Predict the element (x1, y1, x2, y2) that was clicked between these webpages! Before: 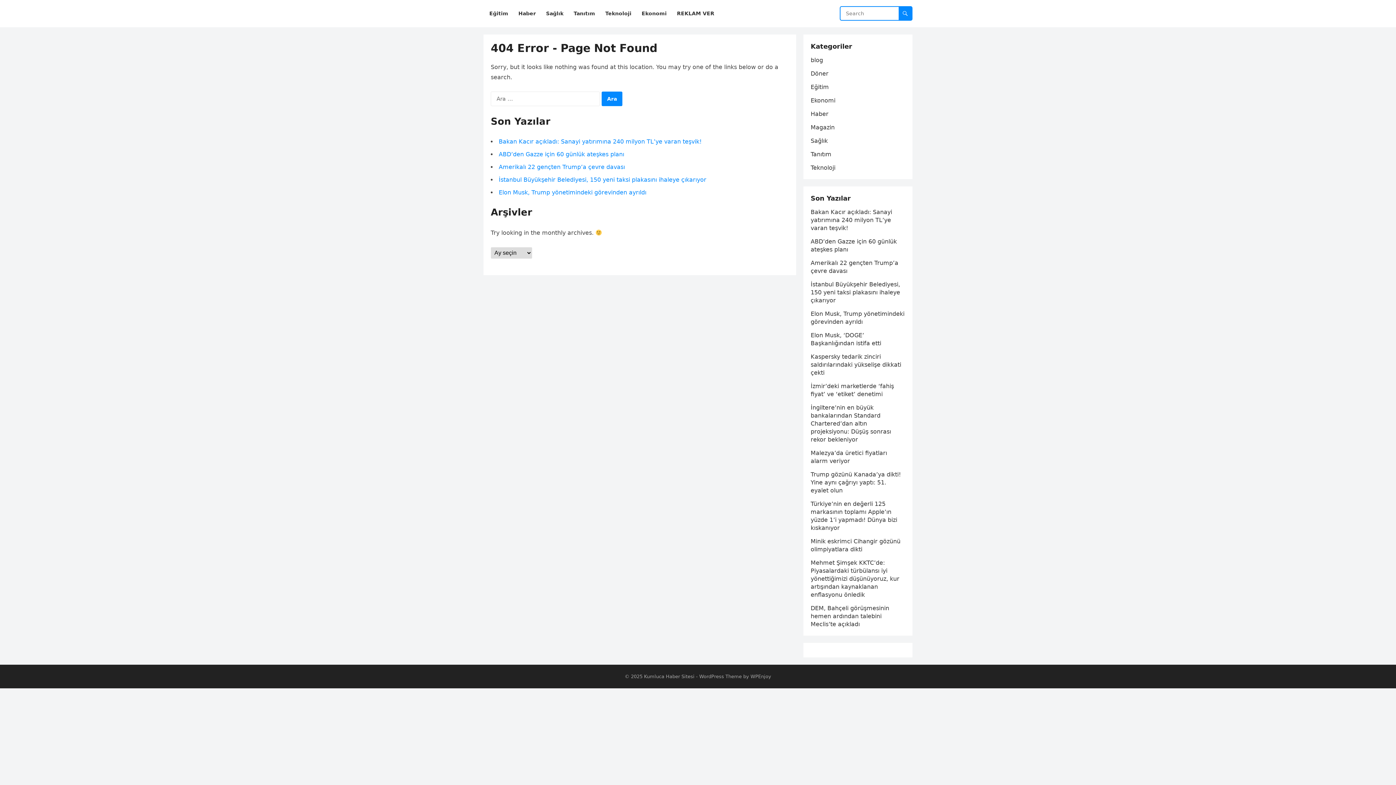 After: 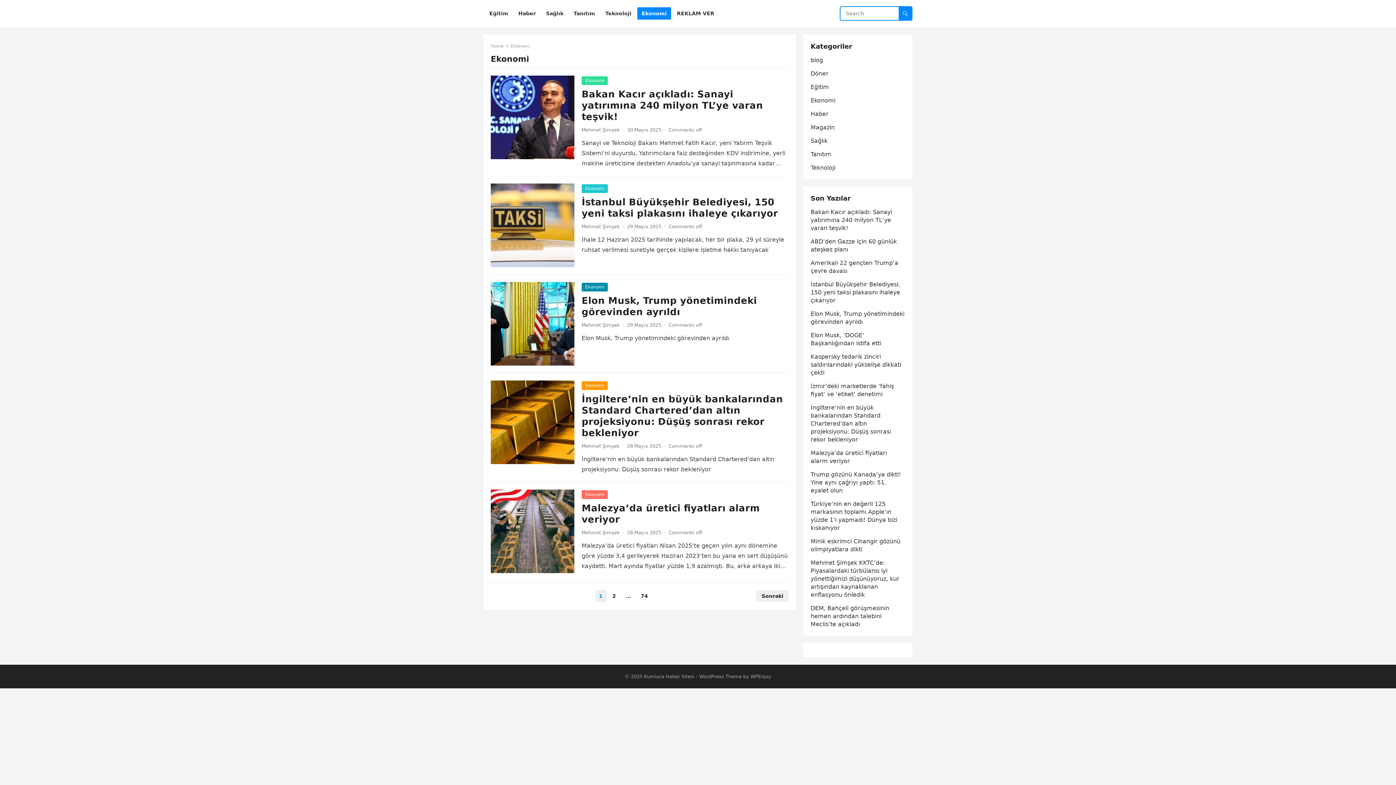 Action: bbox: (810, 97, 835, 104) label: Ekonomi